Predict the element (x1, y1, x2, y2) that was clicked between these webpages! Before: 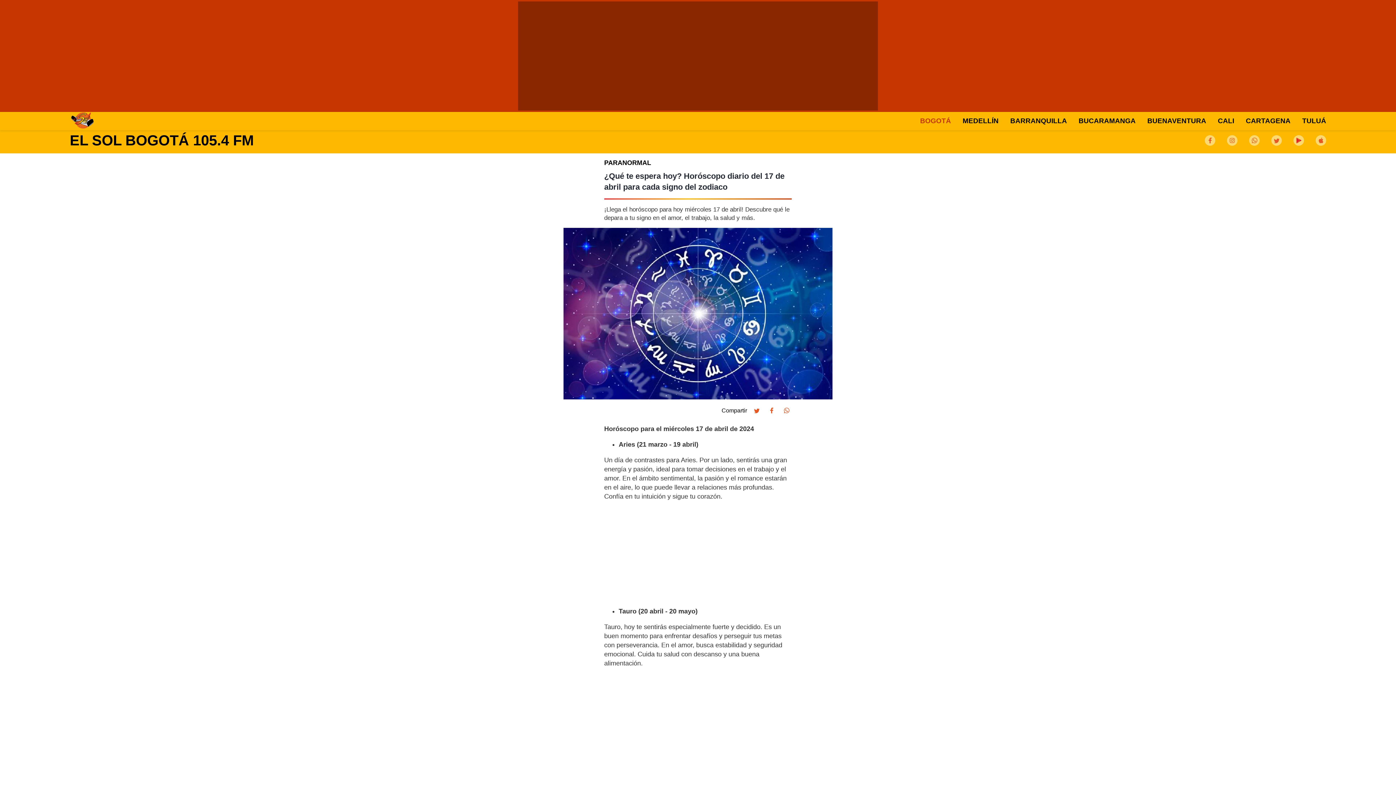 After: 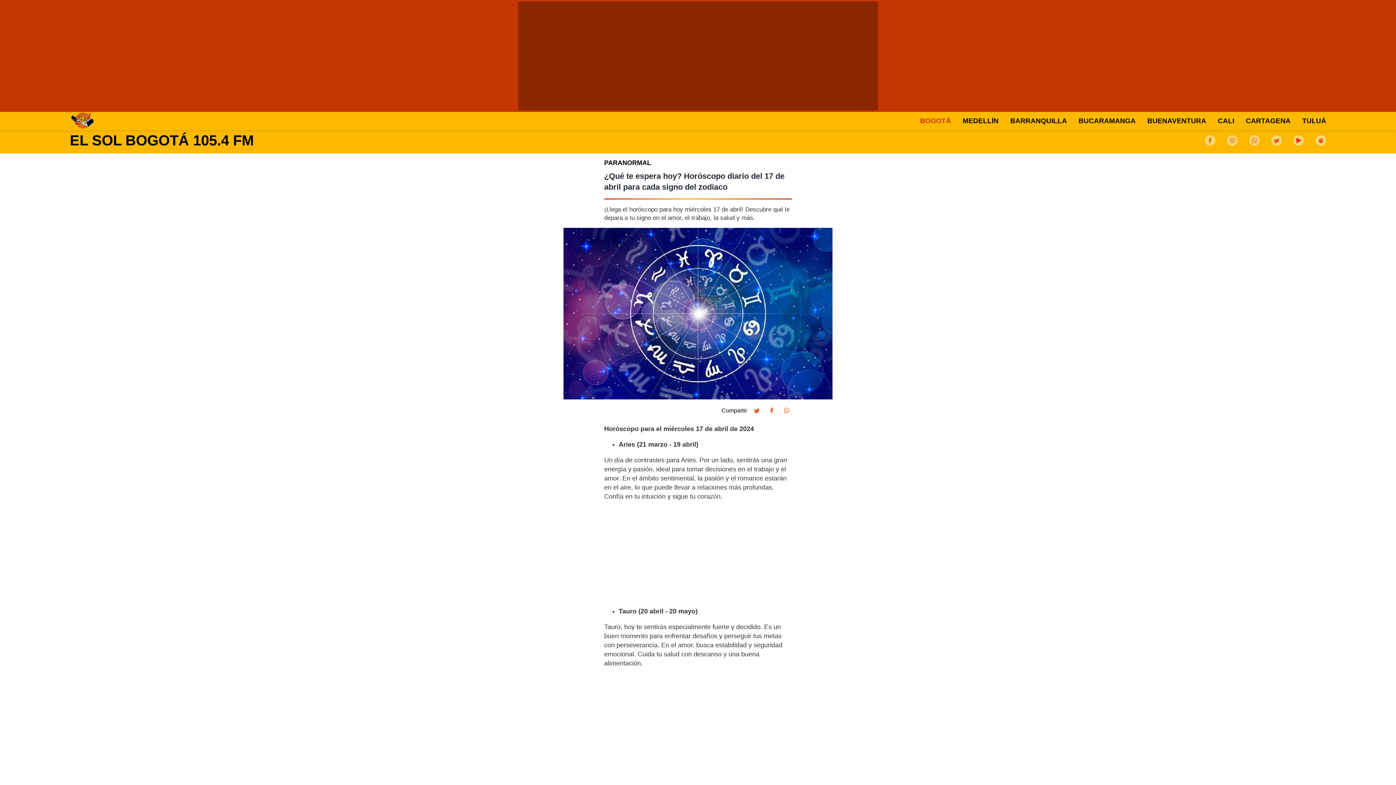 Action: bbox: (1227, 135, 1237, 147)